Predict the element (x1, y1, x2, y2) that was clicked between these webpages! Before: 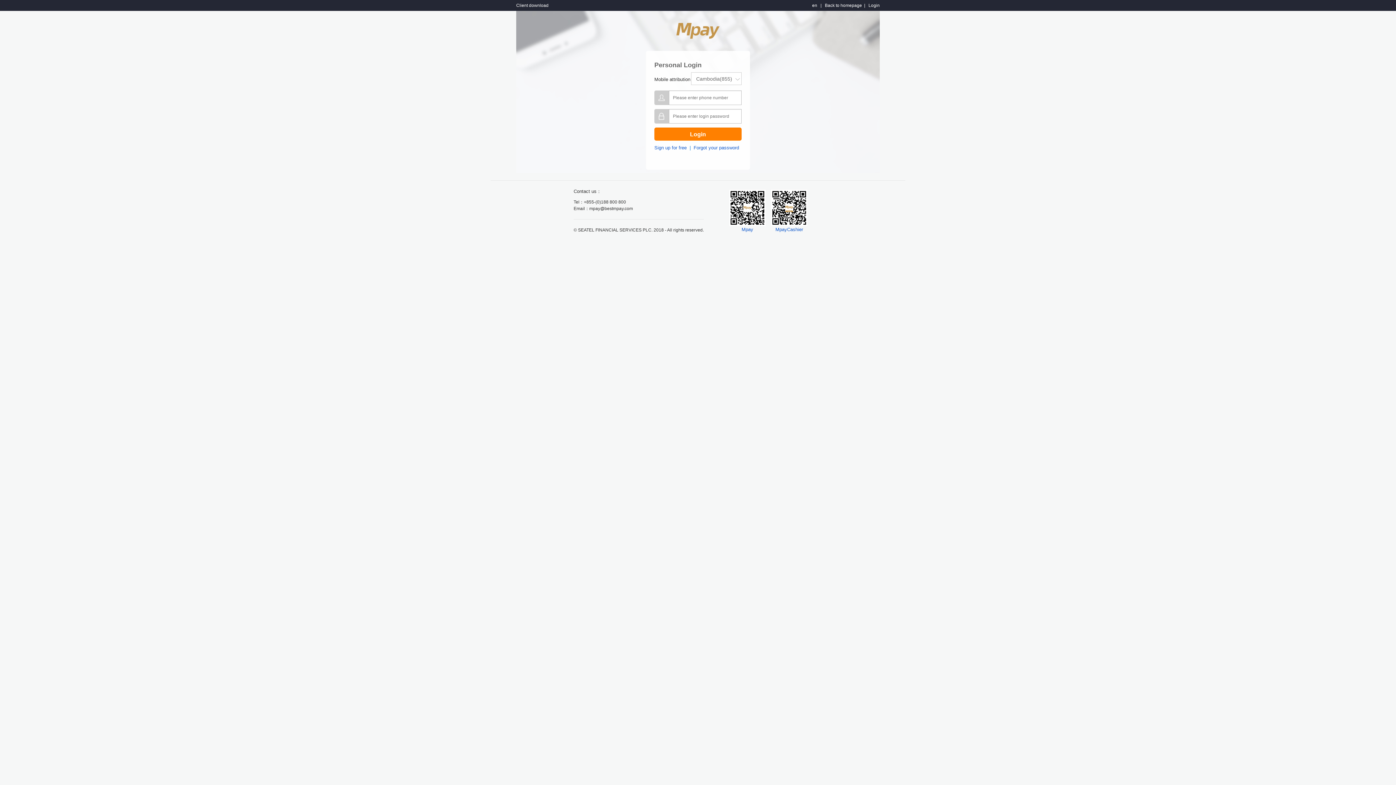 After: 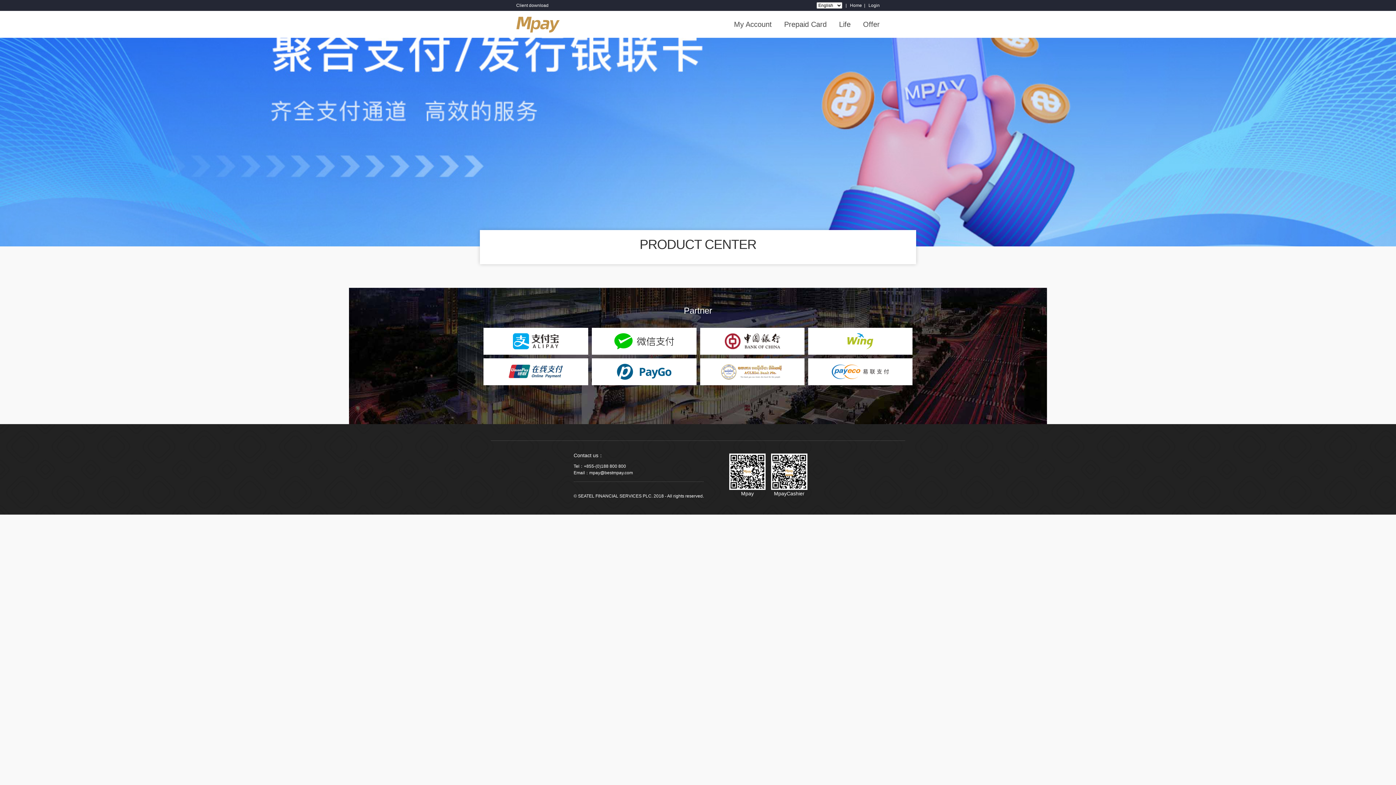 Action: bbox: (825, 2, 862, 8) label: Back to homepage